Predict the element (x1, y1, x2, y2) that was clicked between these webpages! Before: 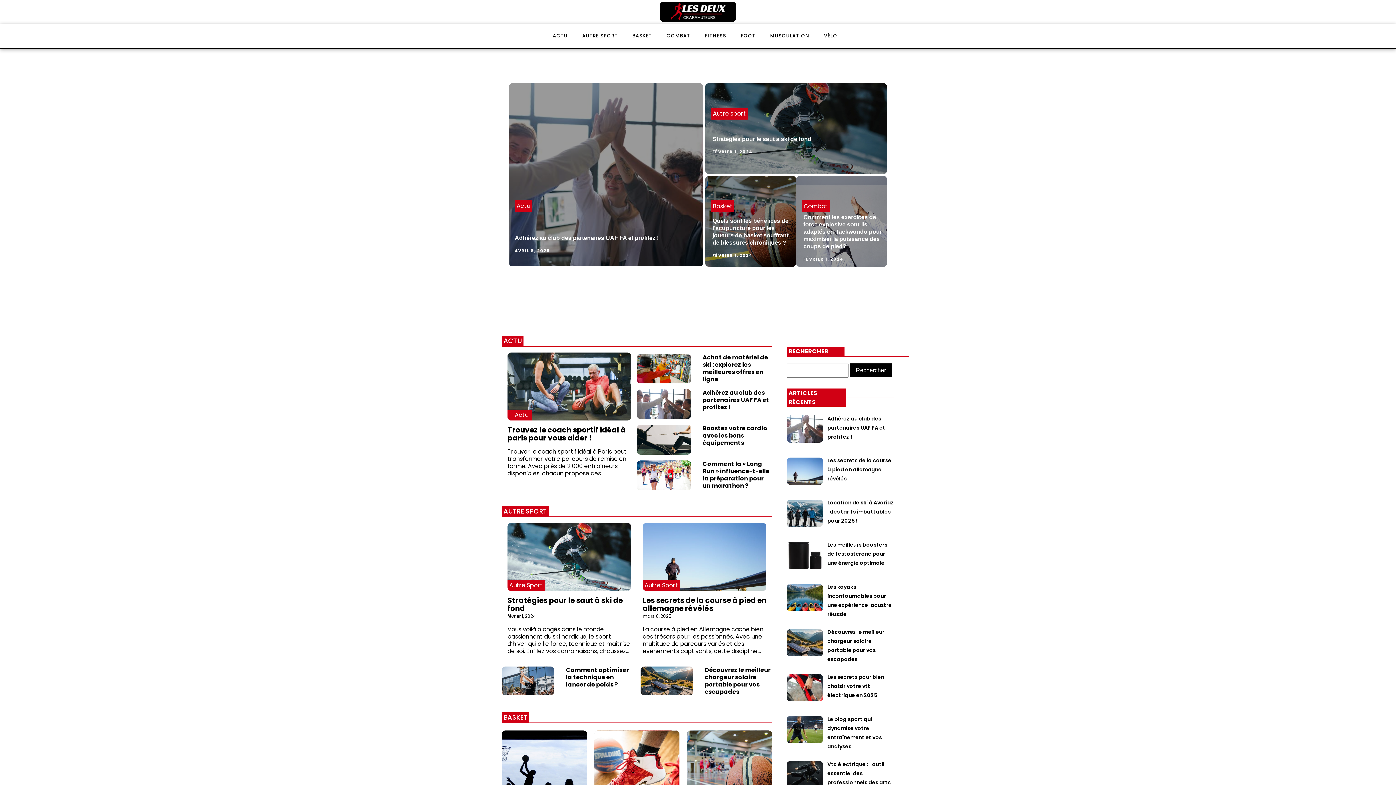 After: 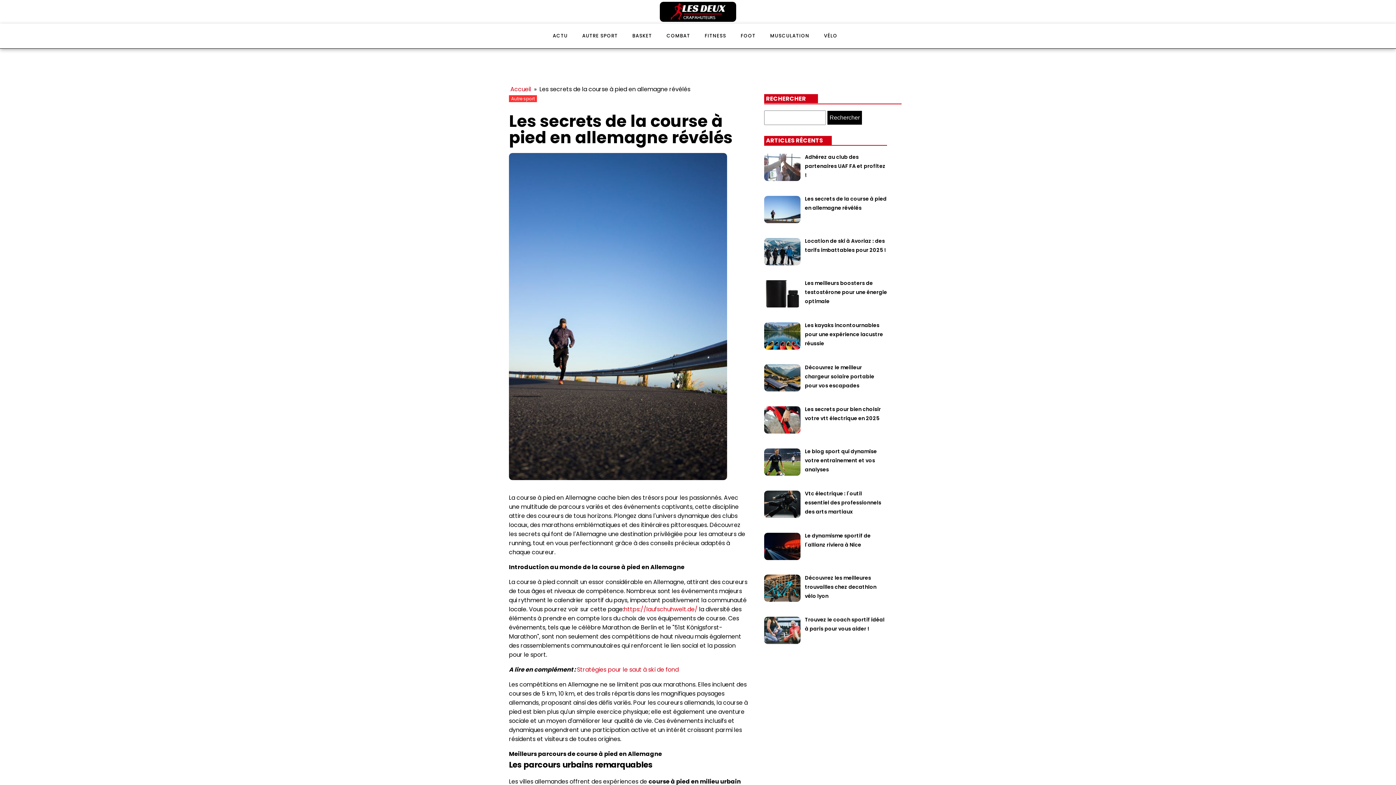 Action: label: Les secrets de la course à pied en allemagne révélés bbox: (642, 595, 766, 613)